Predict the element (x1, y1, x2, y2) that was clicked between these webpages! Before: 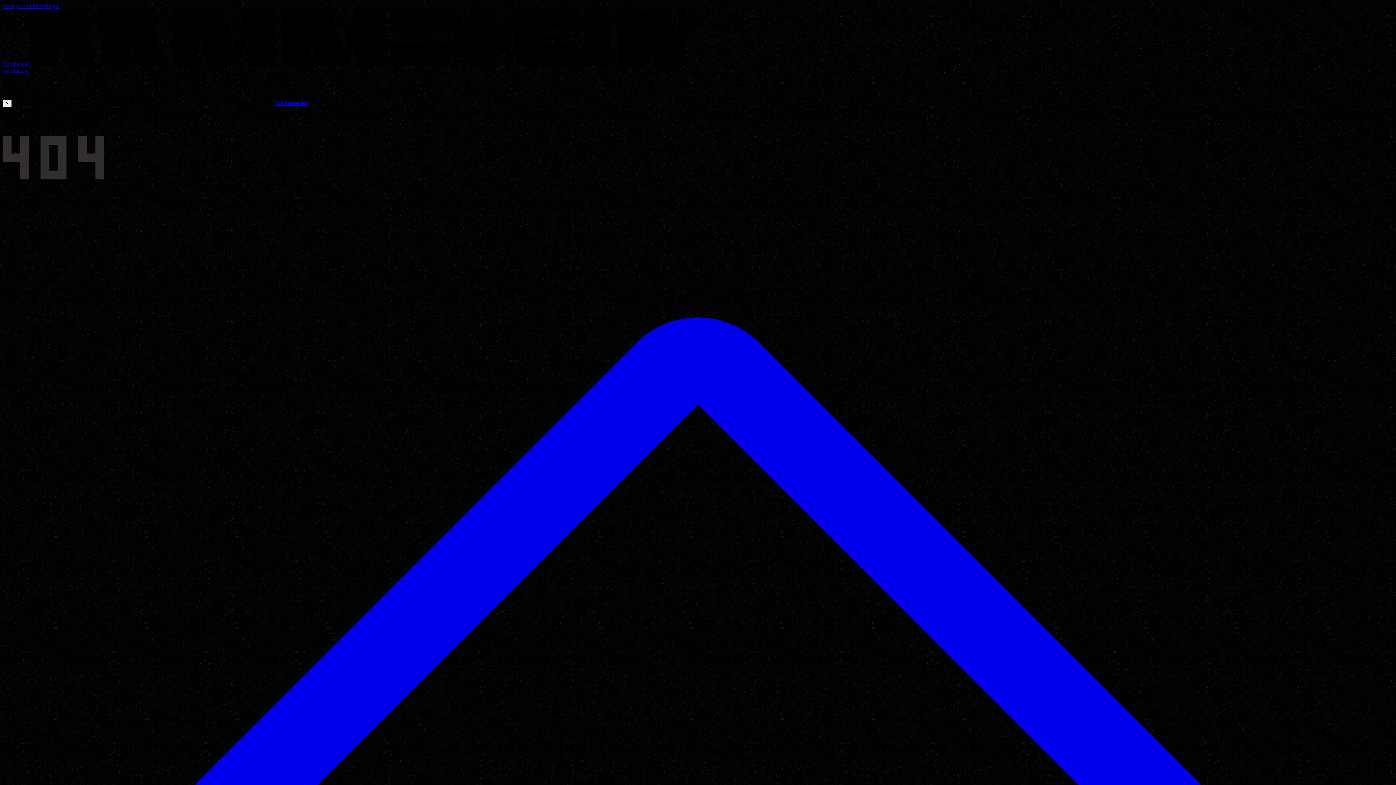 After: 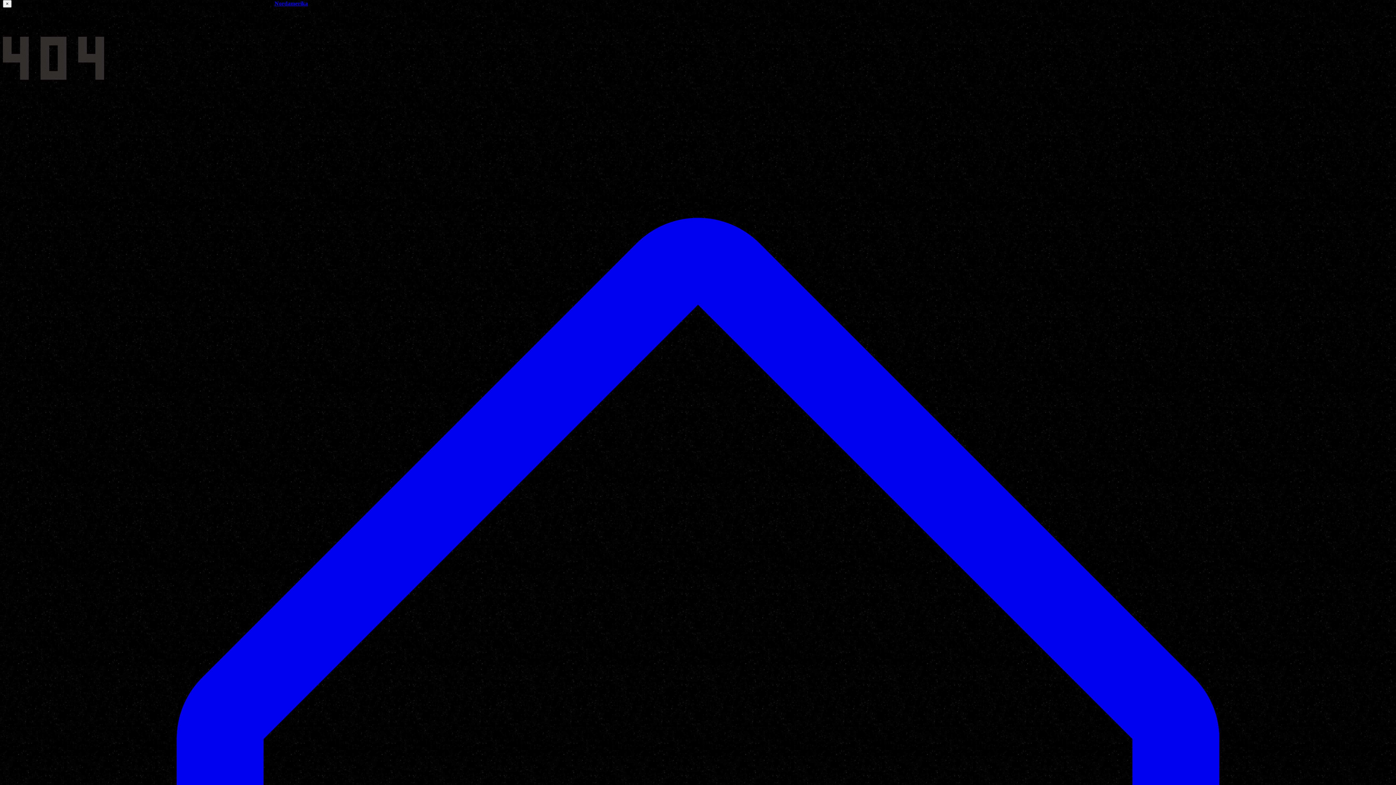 Action: label: Navigation überspringen bbox: (2, 2, 59, 9)